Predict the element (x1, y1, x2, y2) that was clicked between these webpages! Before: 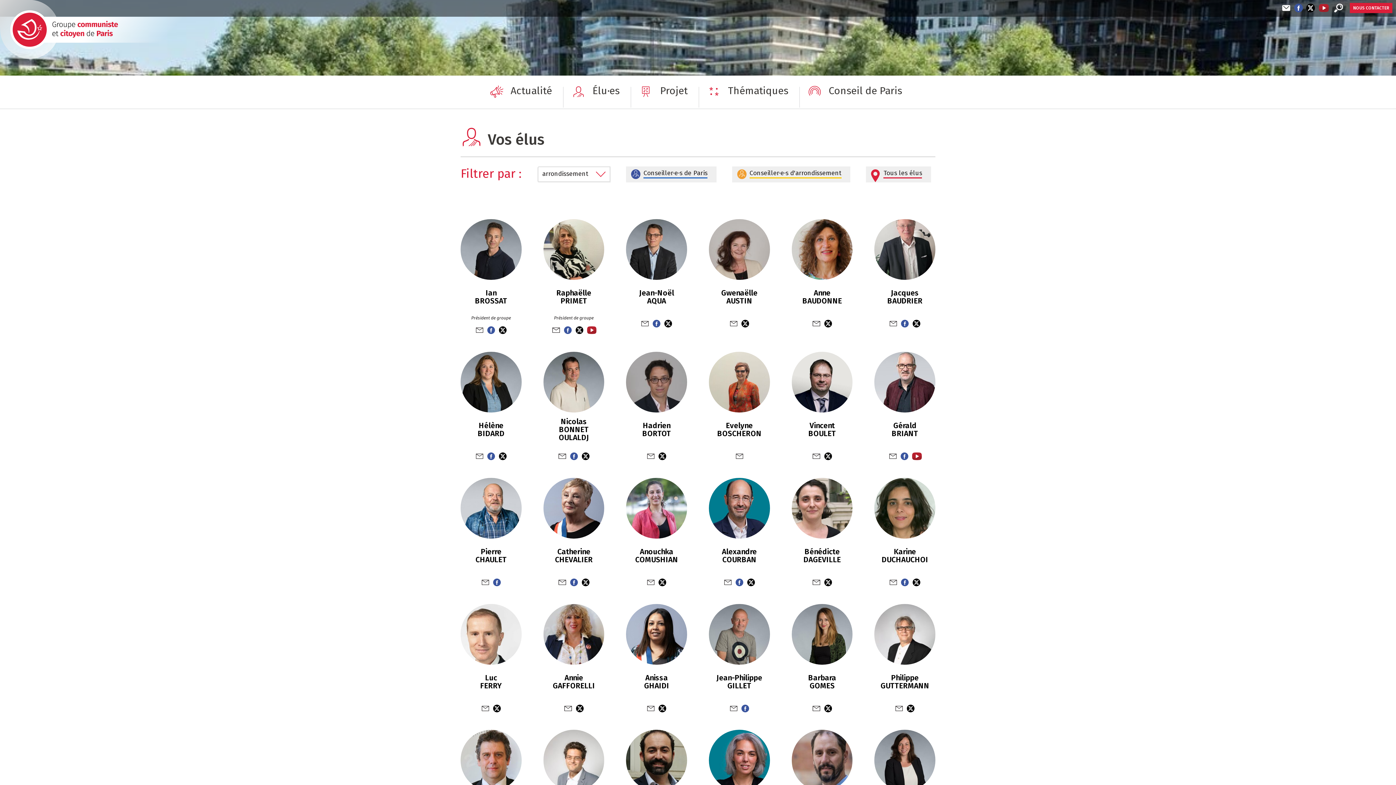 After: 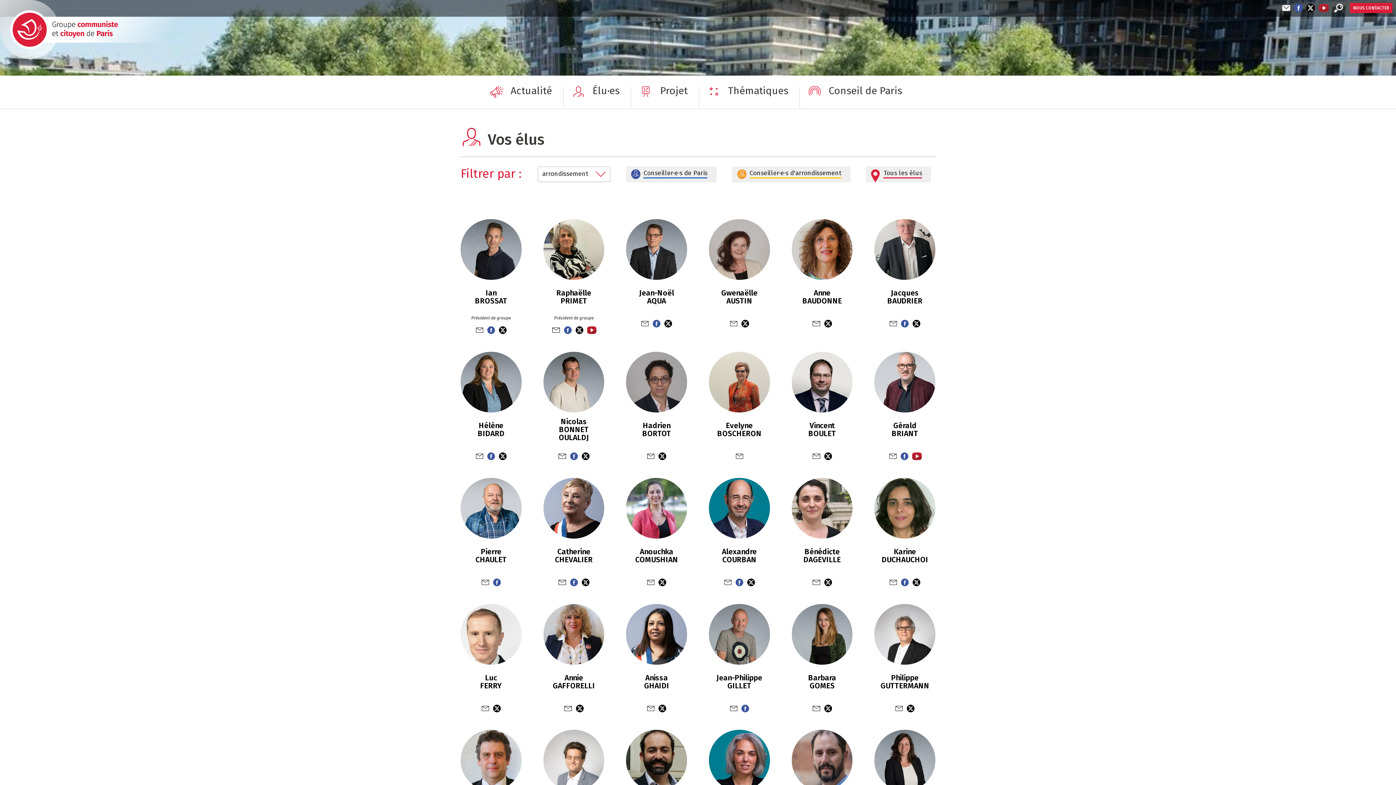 Action: label:   bbox: (574, 326, 586, 333)